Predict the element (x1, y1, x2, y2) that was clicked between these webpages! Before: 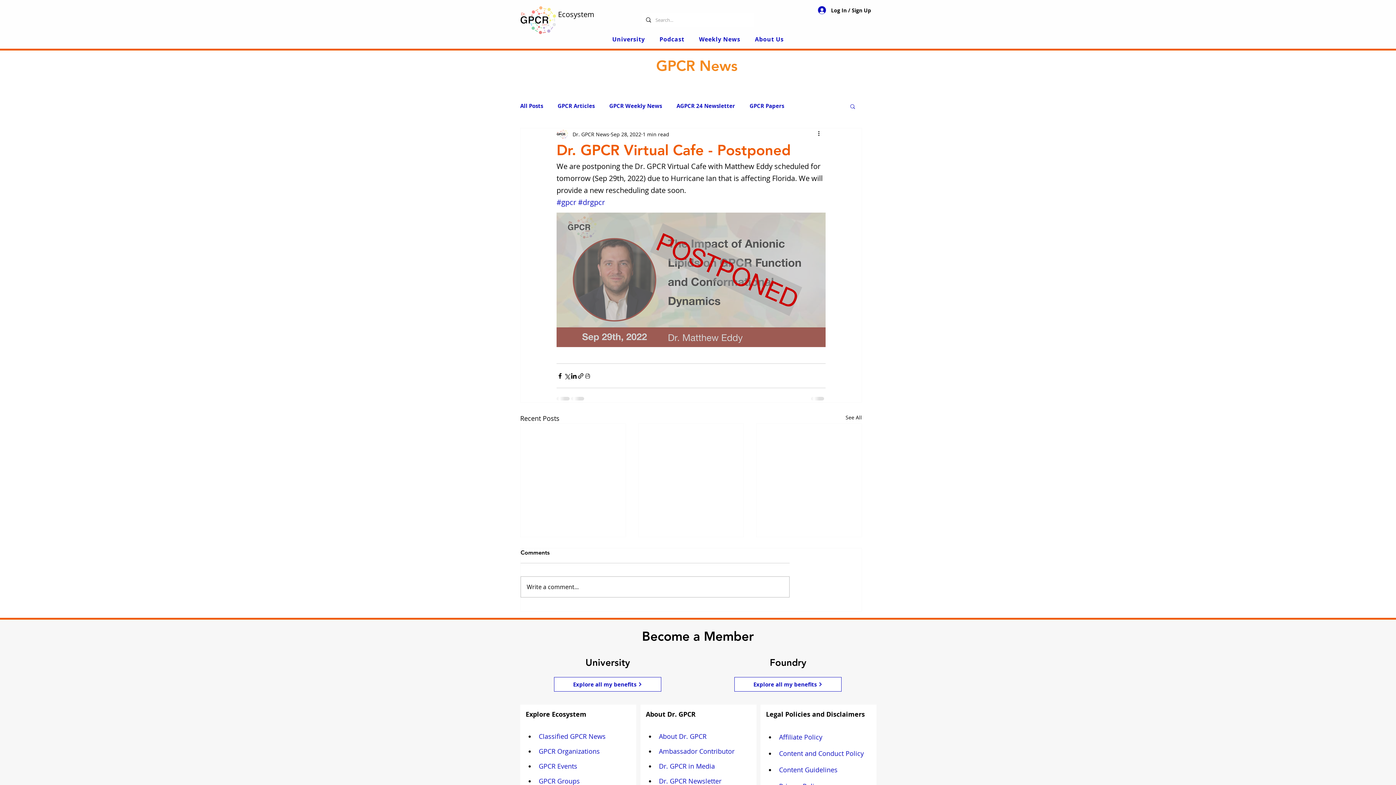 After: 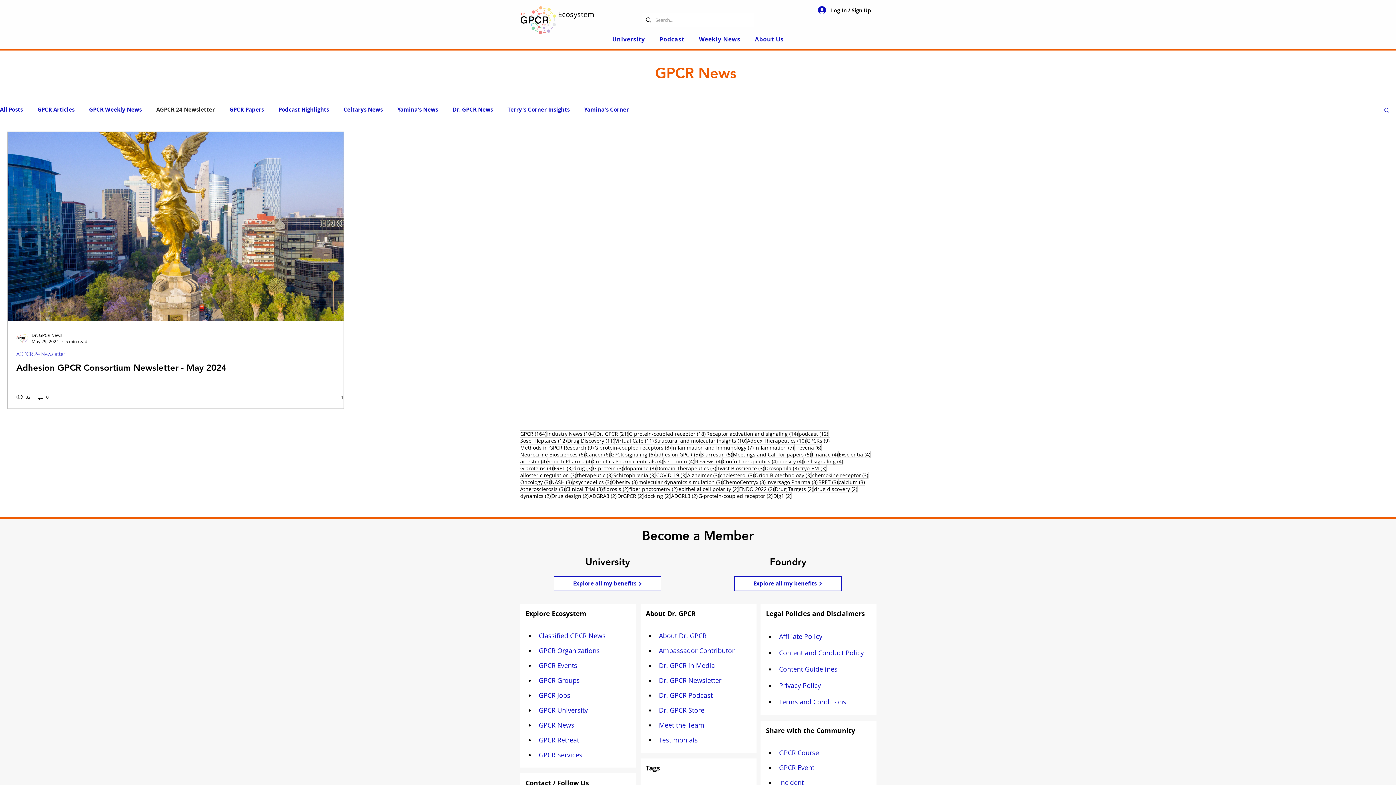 Action: label: AGPCR 24 Newsletter bbox: (676, 102, 735, 109)